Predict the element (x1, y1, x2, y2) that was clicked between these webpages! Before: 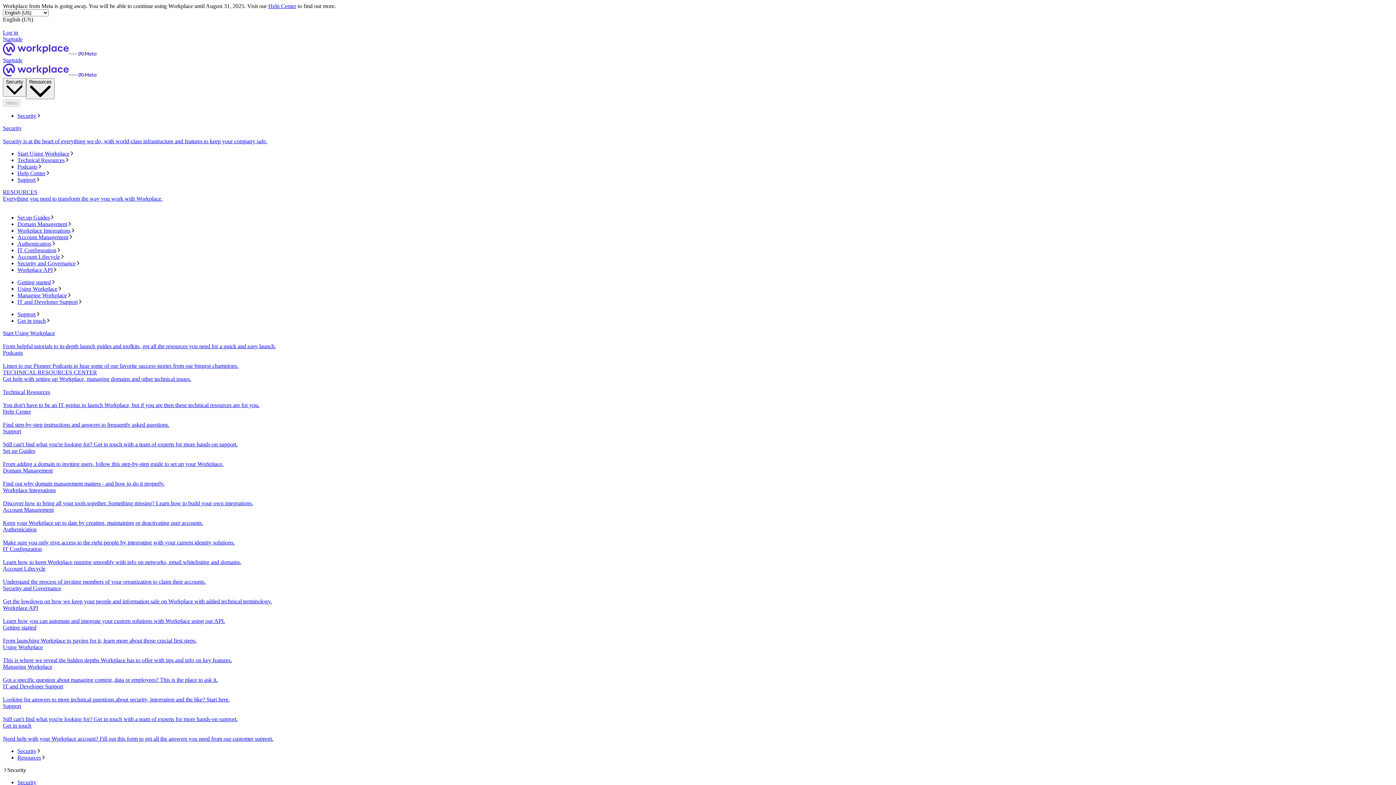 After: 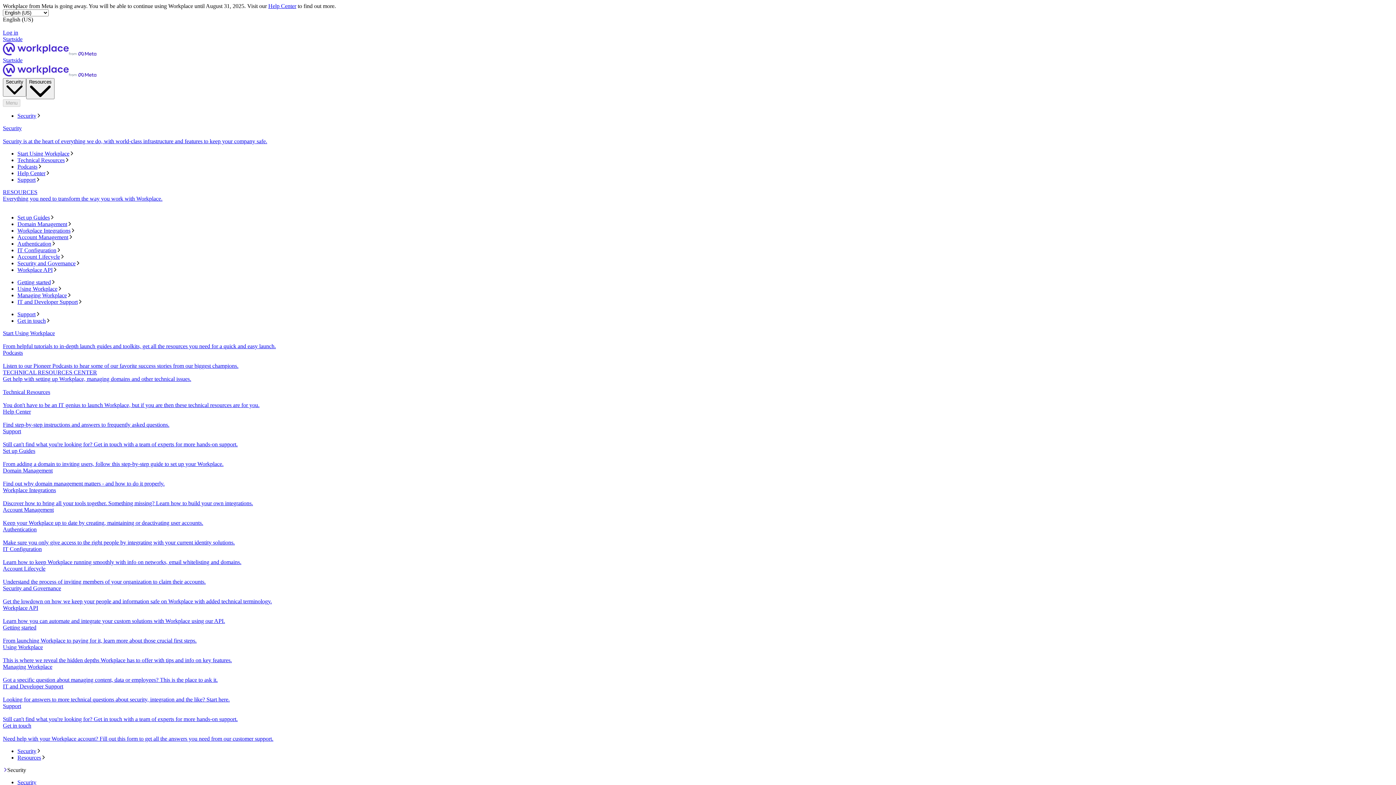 Action: label: Podcasts bbox: (17, 163, 1393, 170)